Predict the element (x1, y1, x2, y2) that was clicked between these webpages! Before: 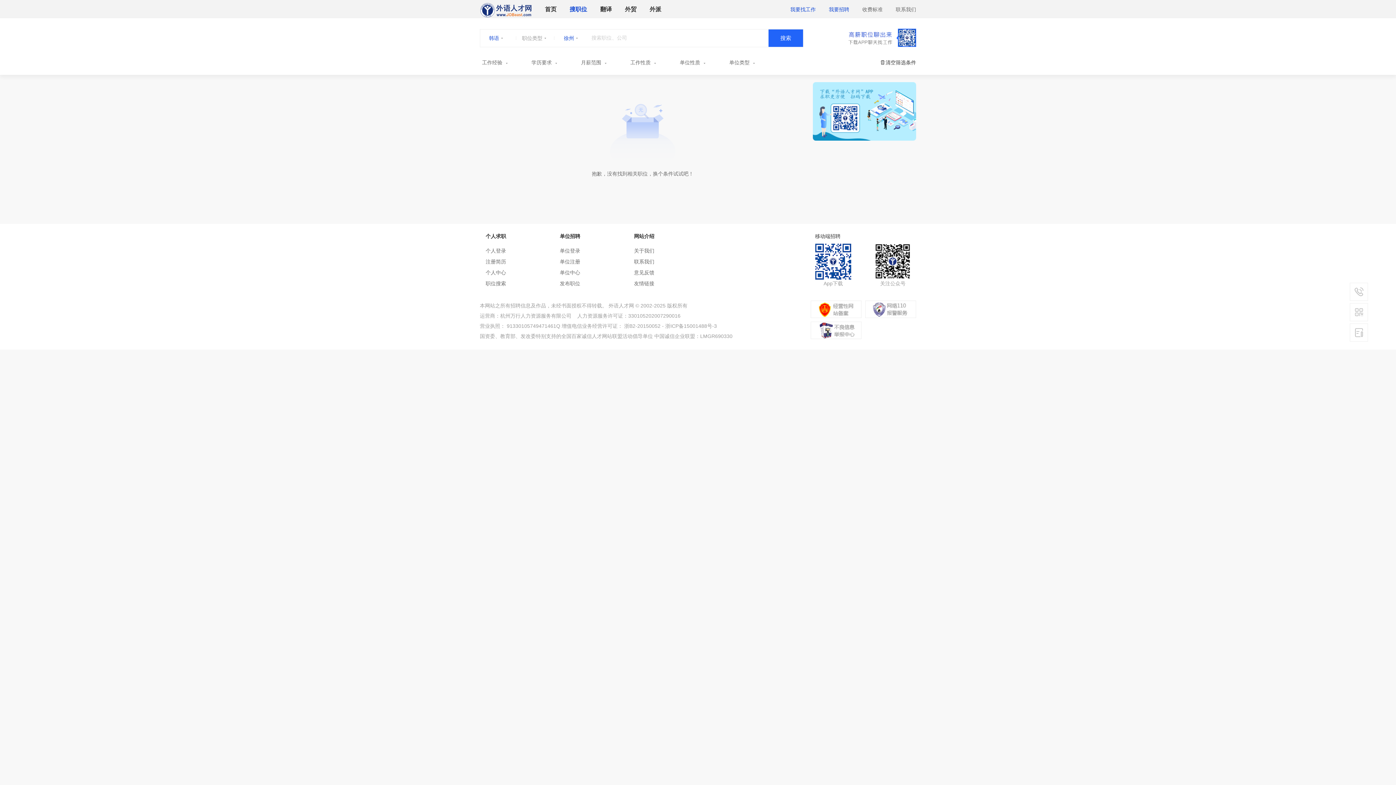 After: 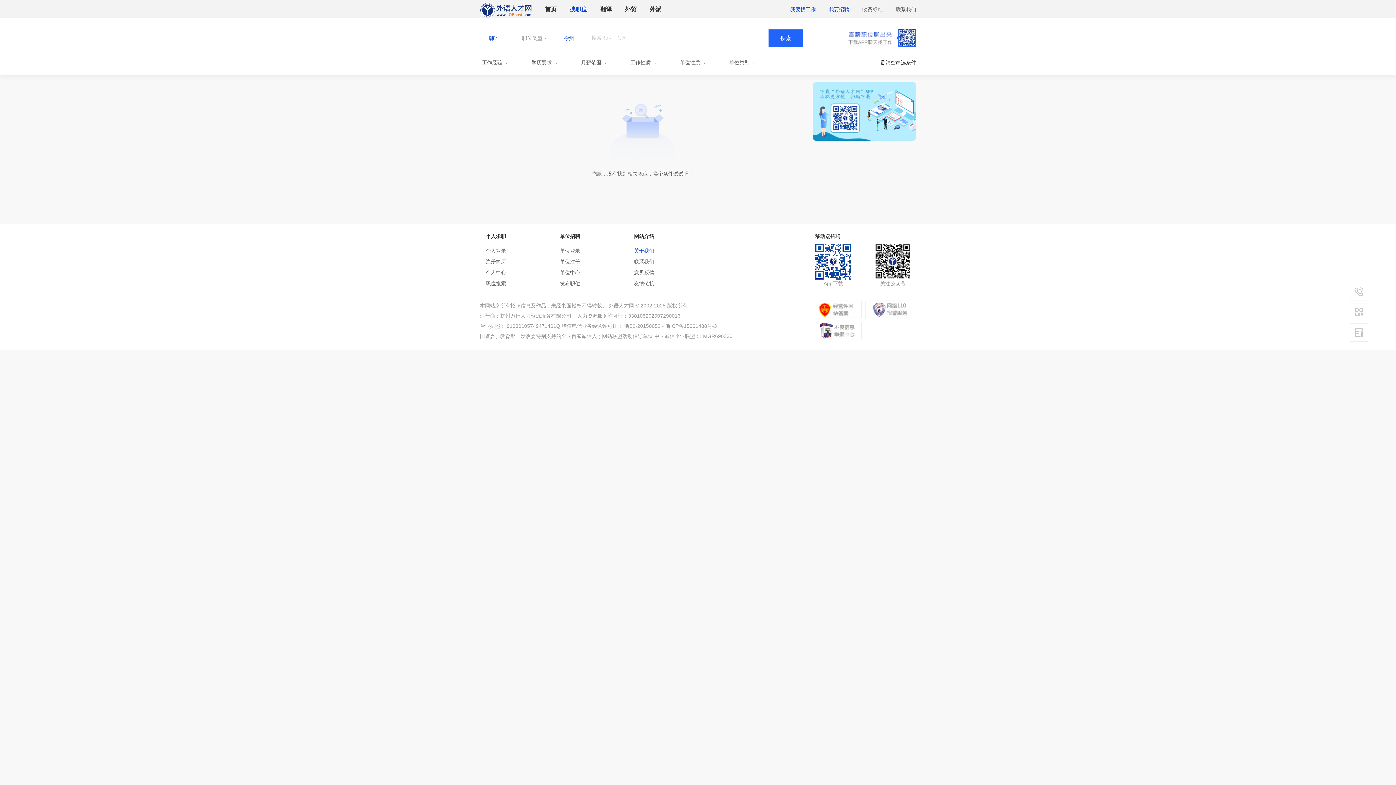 Action: bbox: (634, 248, 654, 253) label: 关于我们